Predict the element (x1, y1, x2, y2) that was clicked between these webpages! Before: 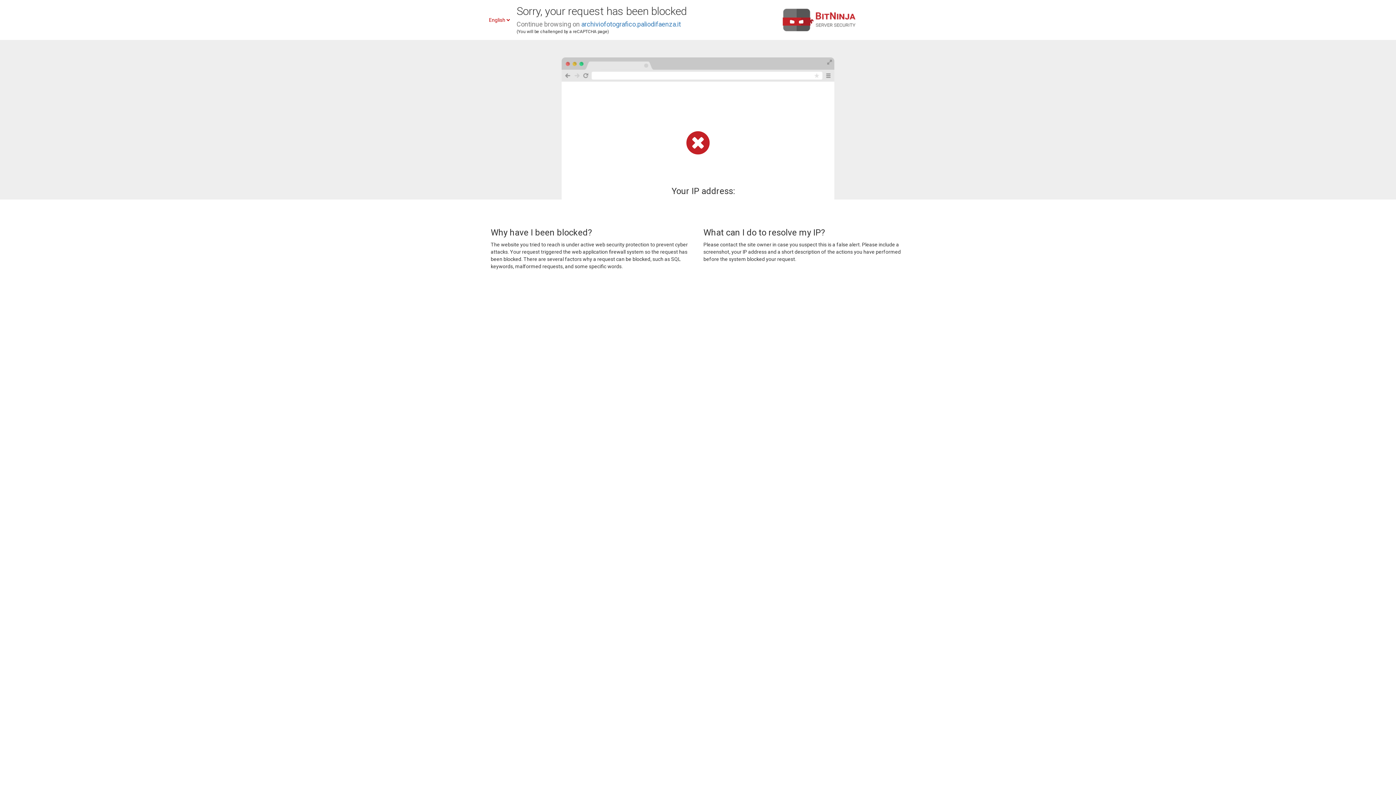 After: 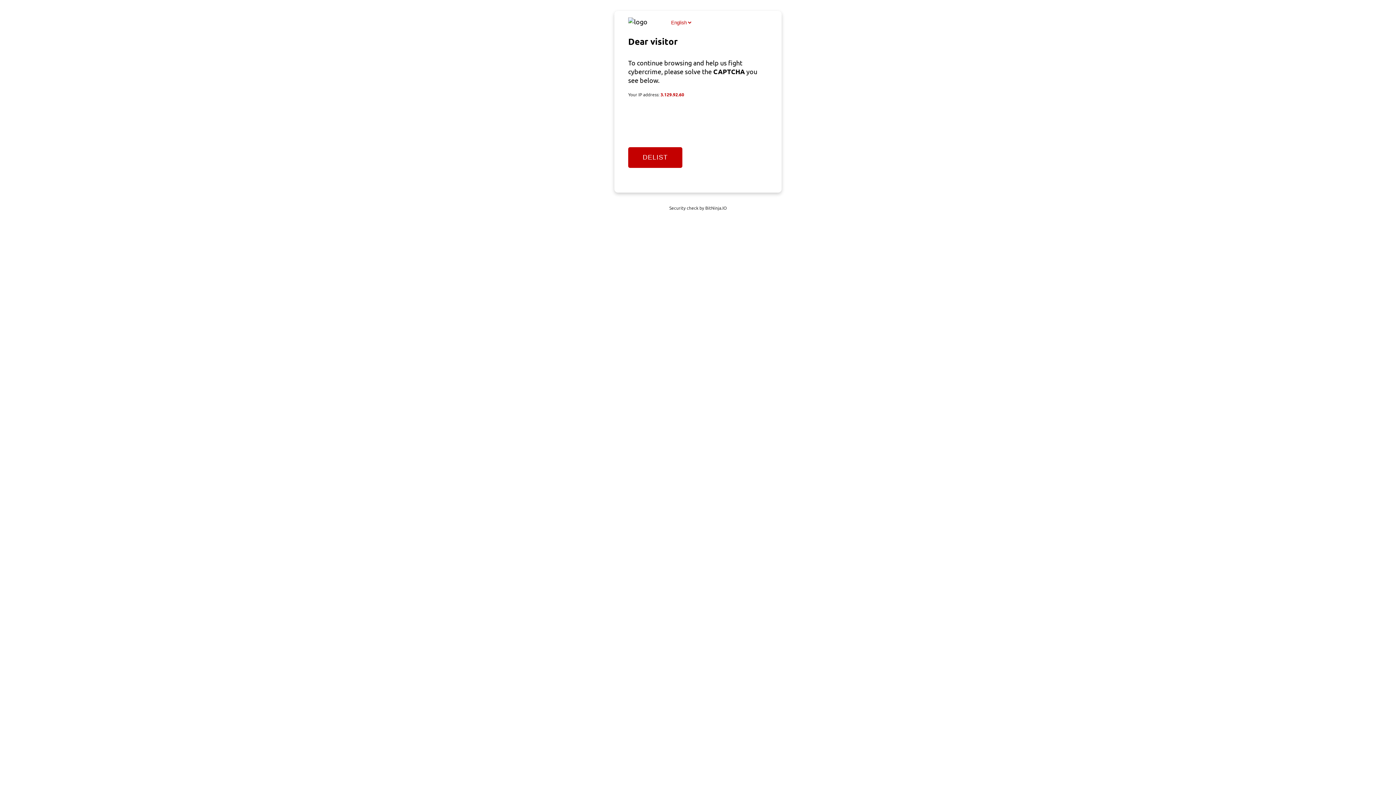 Action: label: archiviofotografico.paliodifaenza.it bbox: (581, 20, 681, 28)